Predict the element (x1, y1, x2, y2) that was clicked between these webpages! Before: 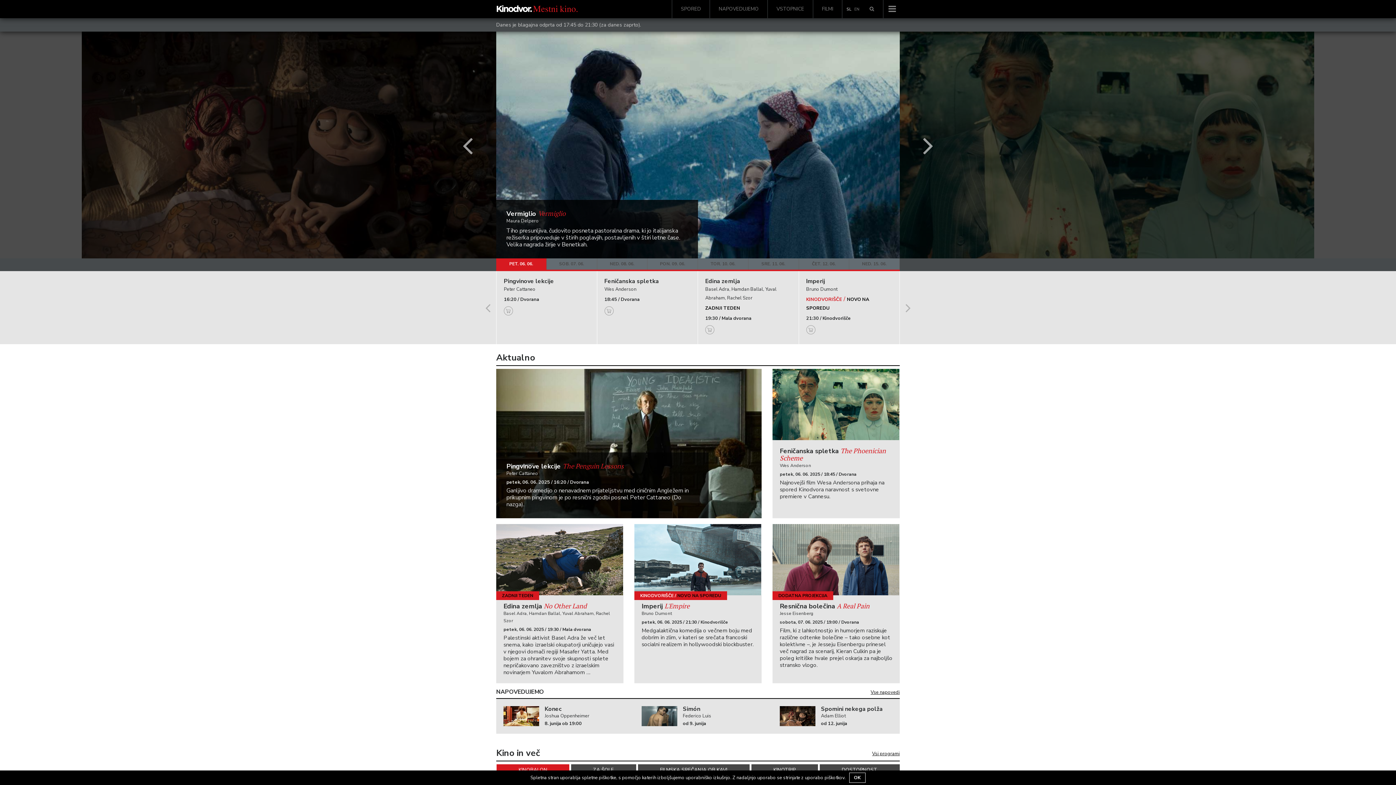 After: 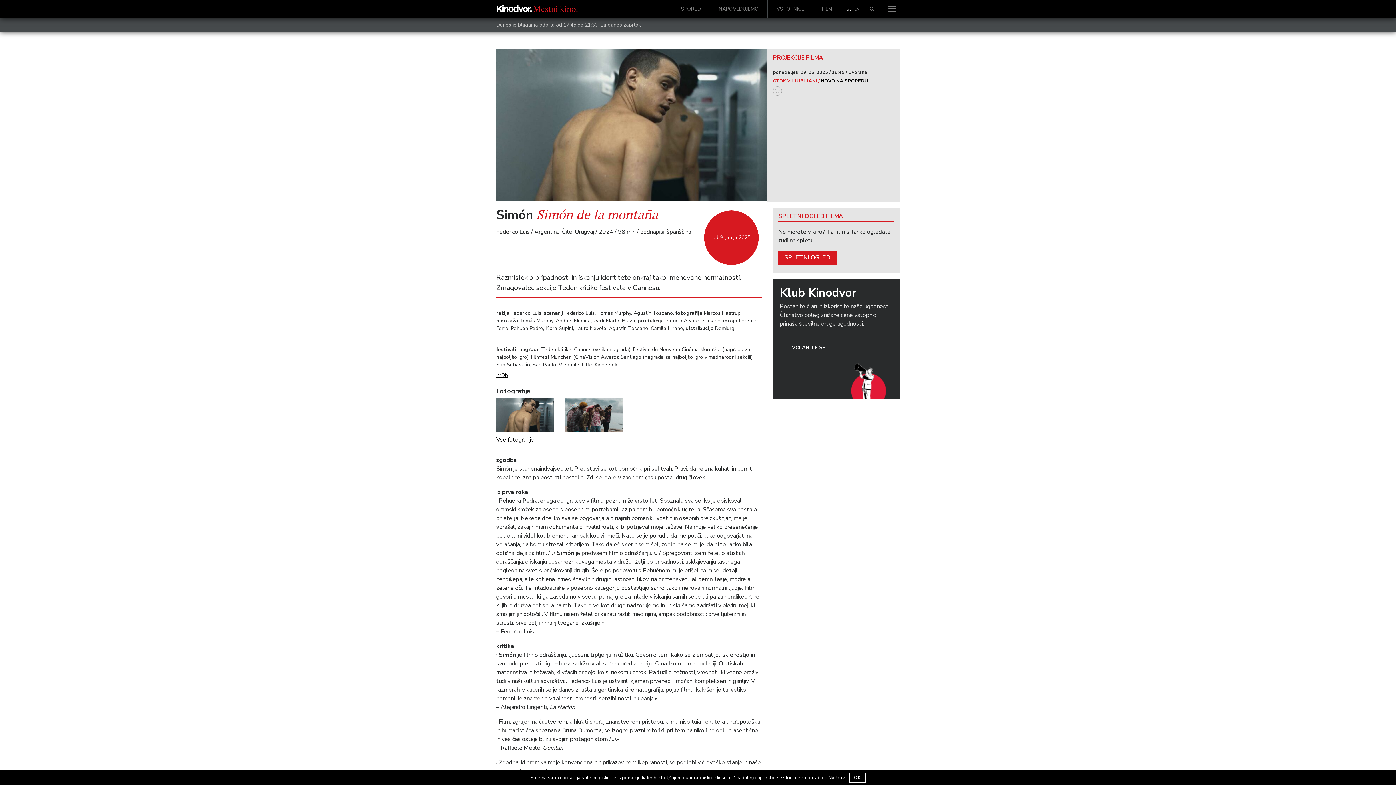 Action: bbox: (683, 706, 754, 712) label: Simón